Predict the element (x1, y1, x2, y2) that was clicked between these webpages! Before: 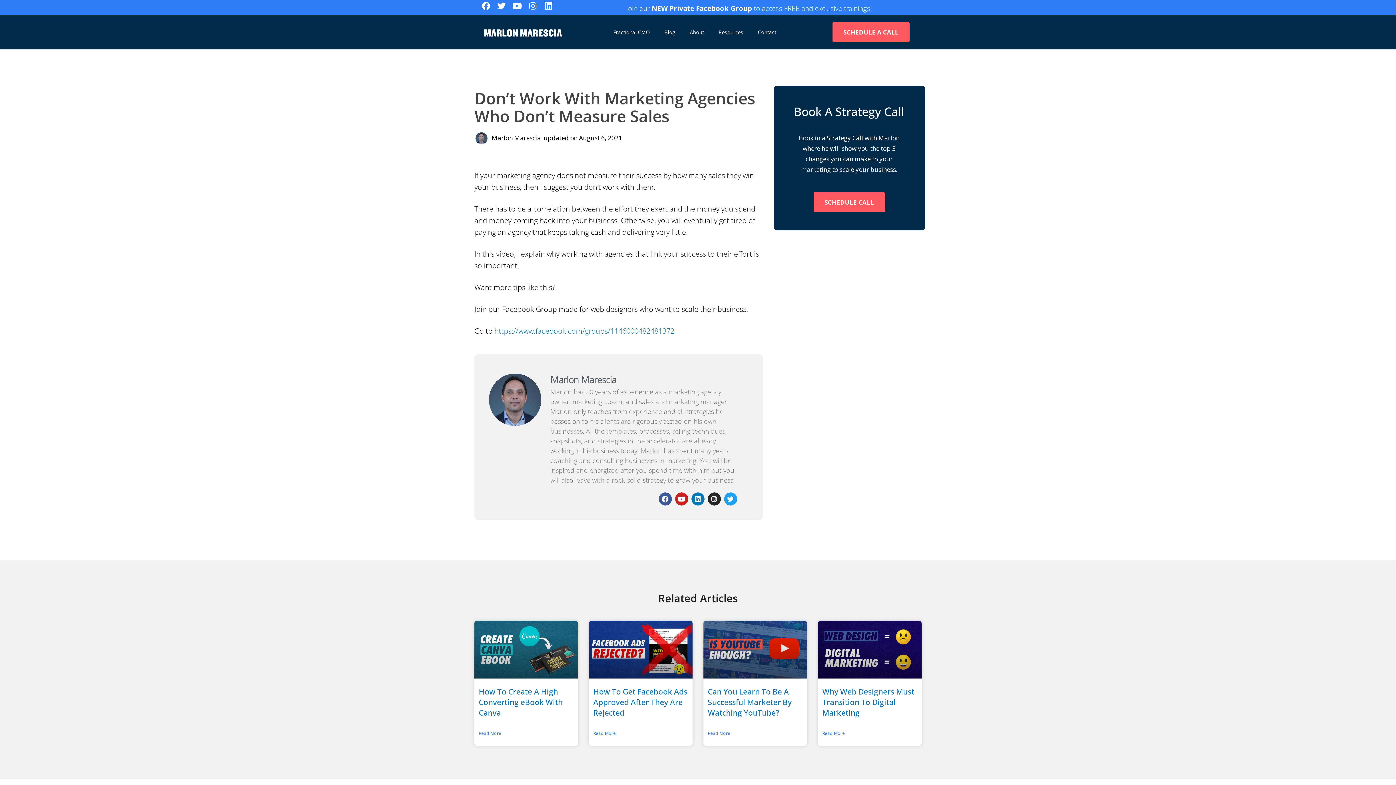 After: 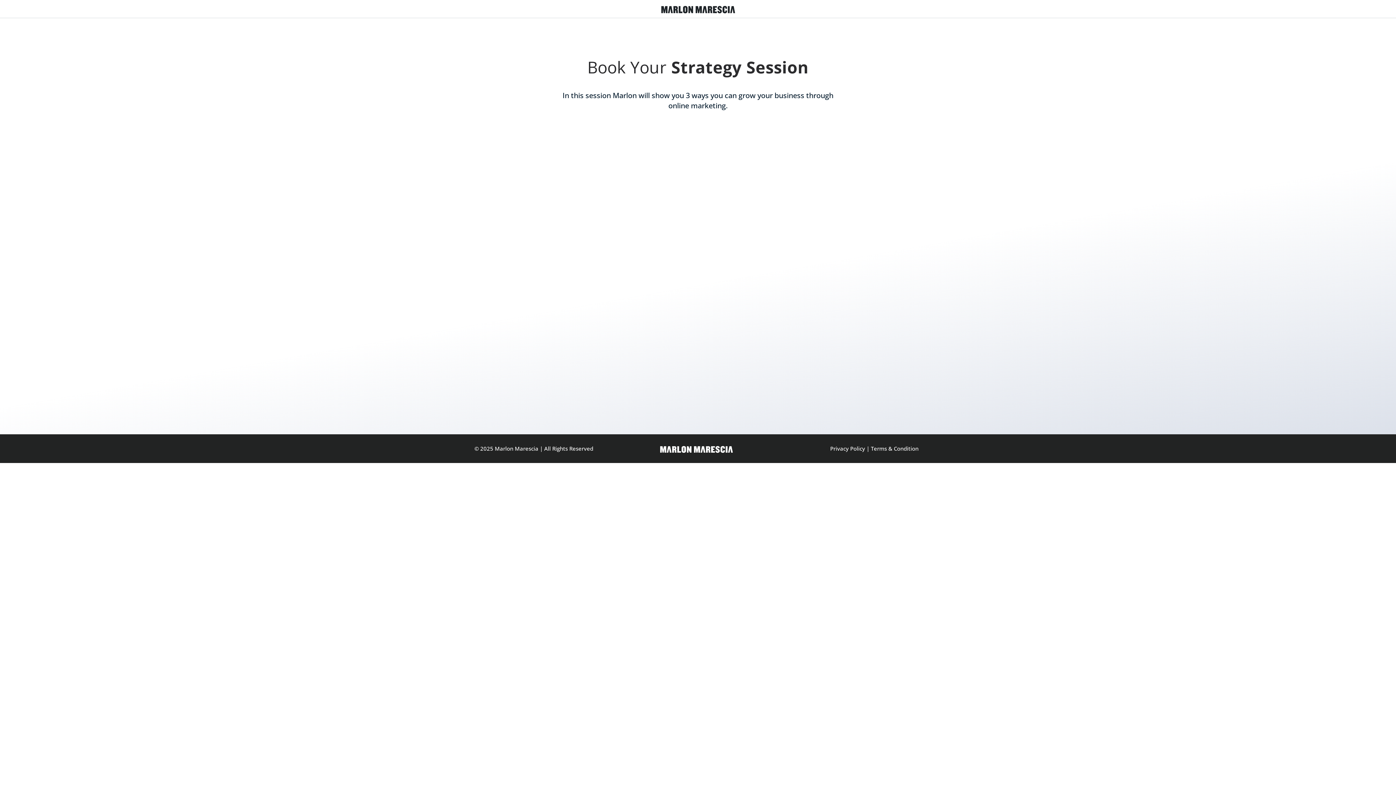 Action: bbox: (832, 22, 909, 42) label: SCHEDULE A CALL